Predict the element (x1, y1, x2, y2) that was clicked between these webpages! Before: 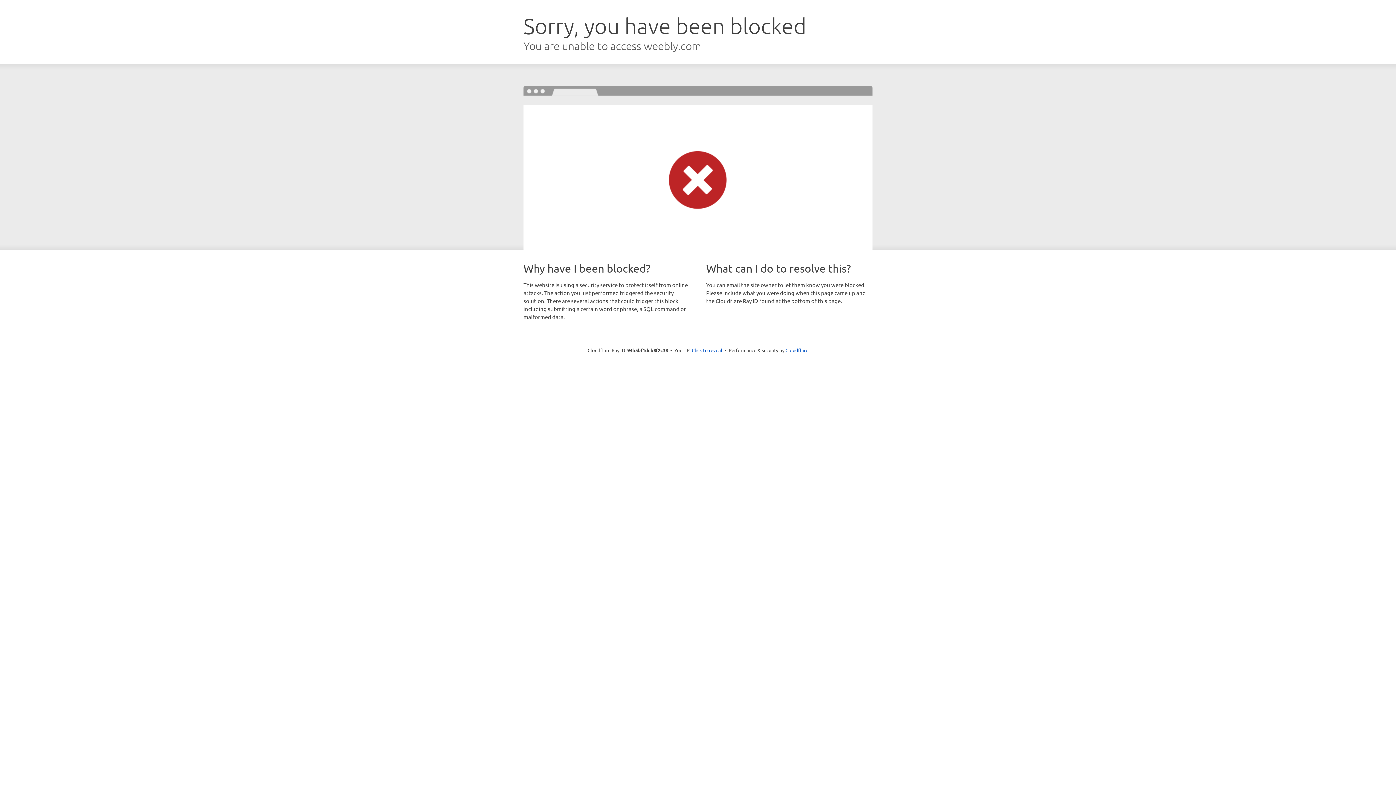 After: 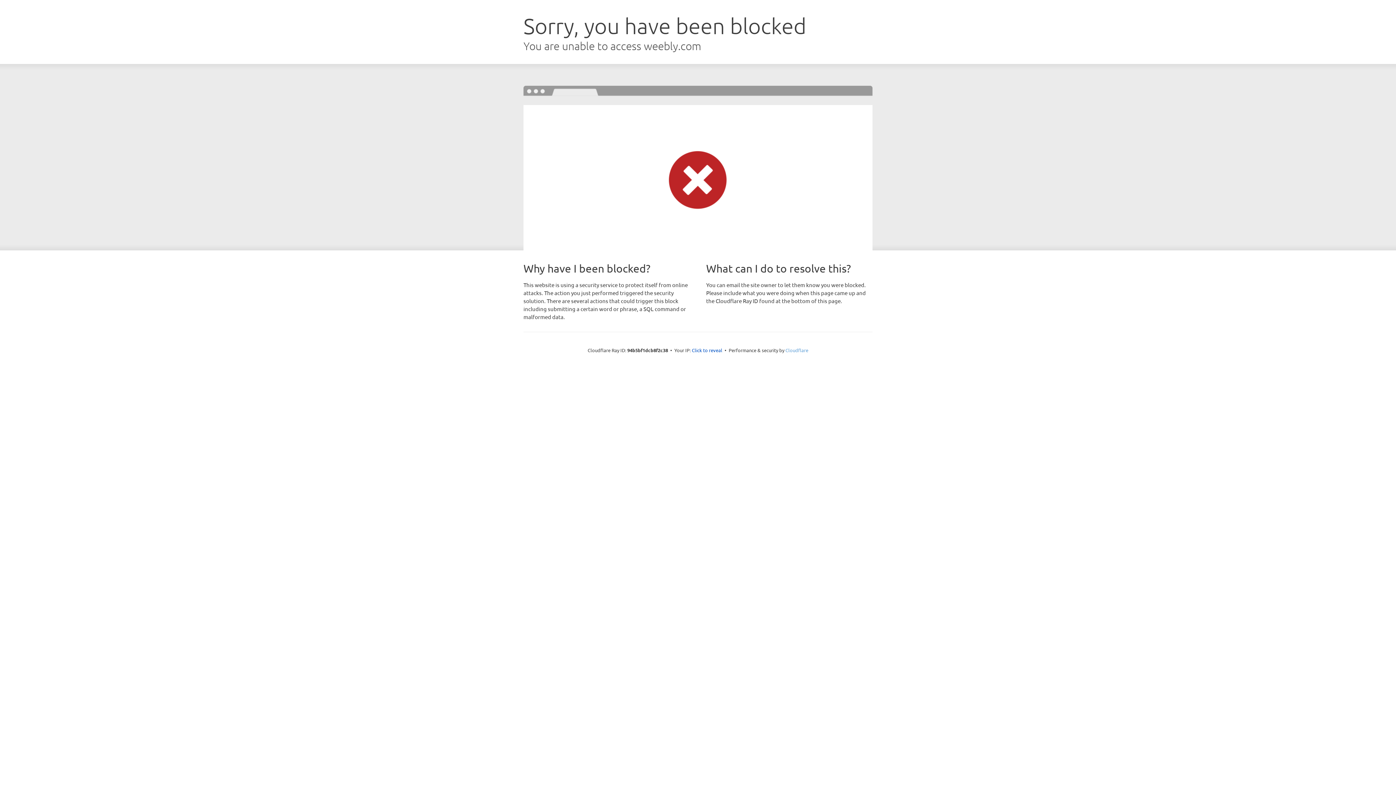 Action: label: Cloudflare bbox: (785, 347, 808, 353)